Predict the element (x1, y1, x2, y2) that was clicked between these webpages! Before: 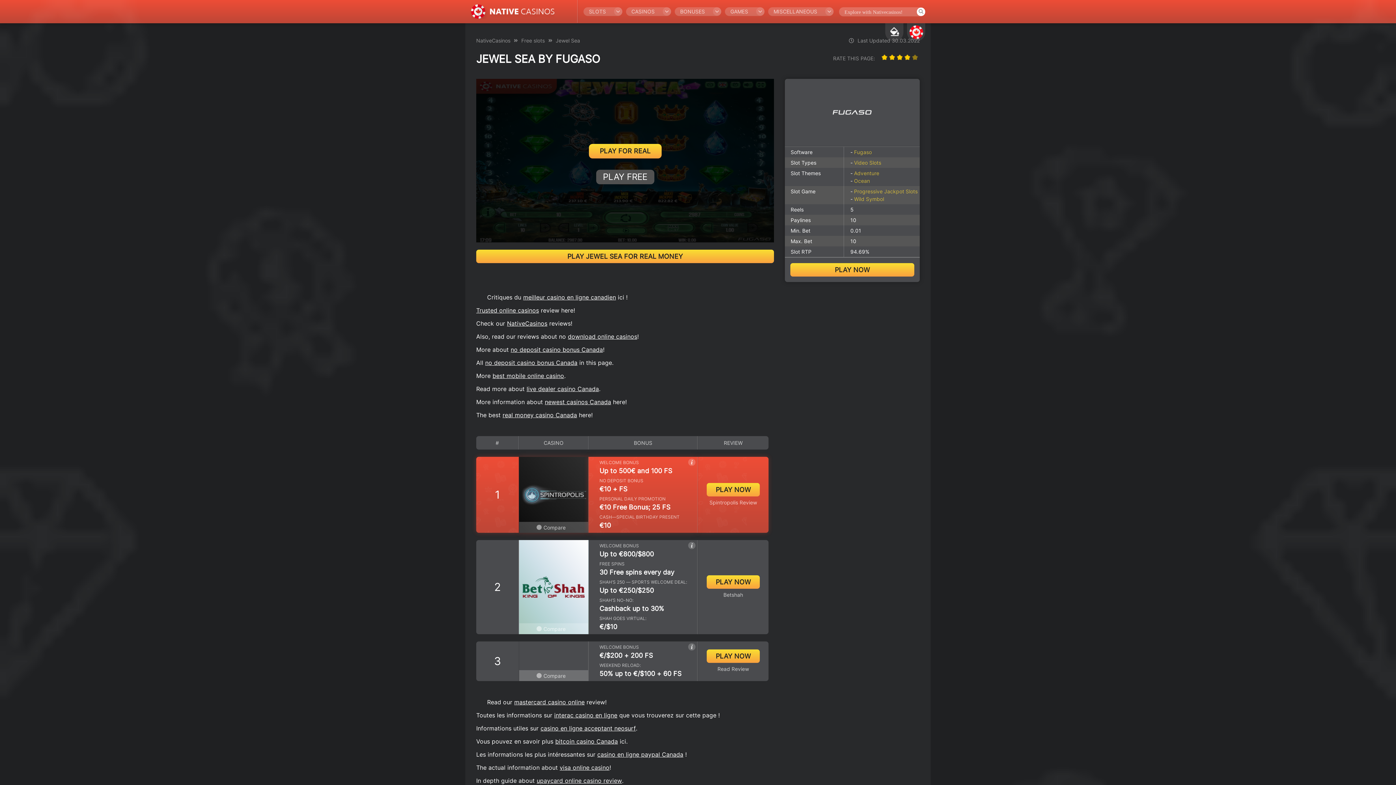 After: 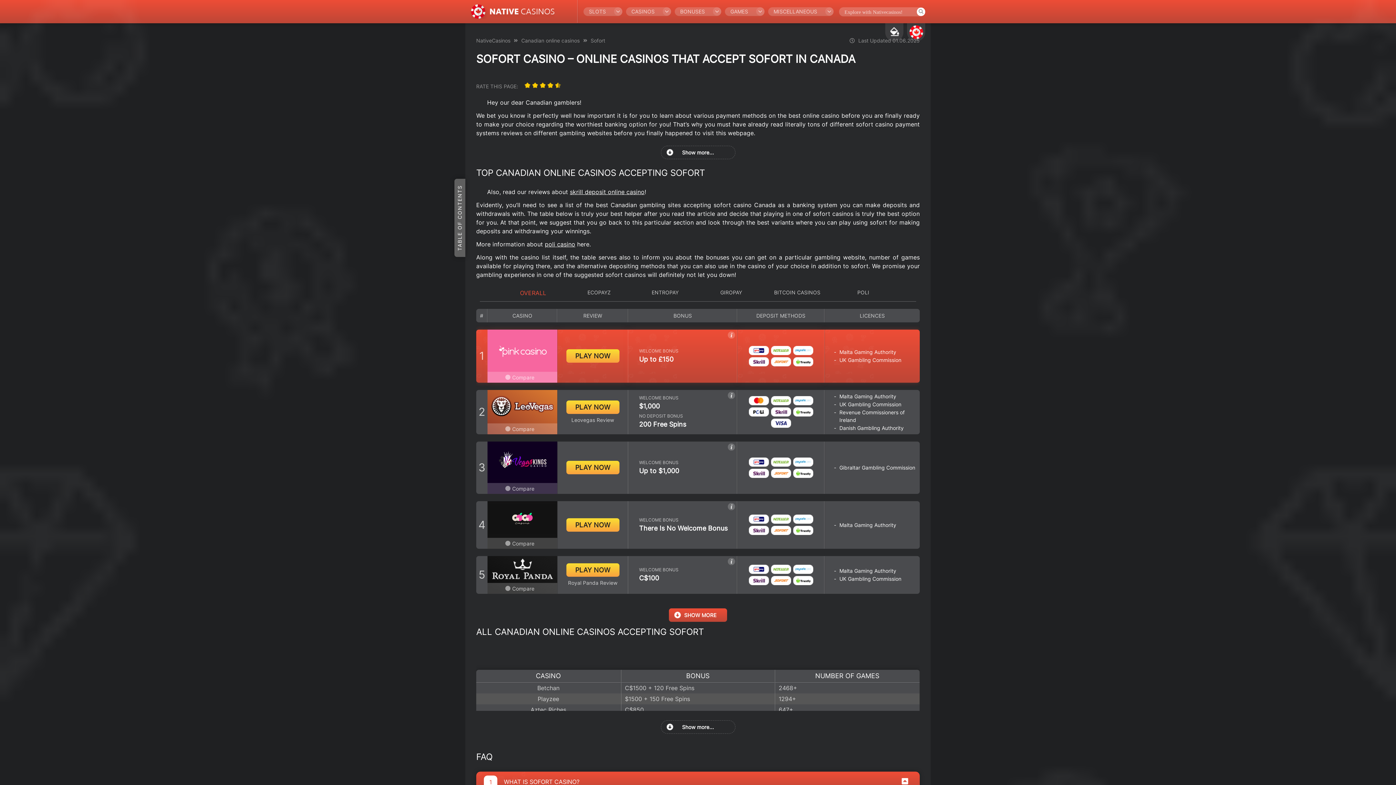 Action: bbox: (502, 781, 558, 788) label: sofort online casino